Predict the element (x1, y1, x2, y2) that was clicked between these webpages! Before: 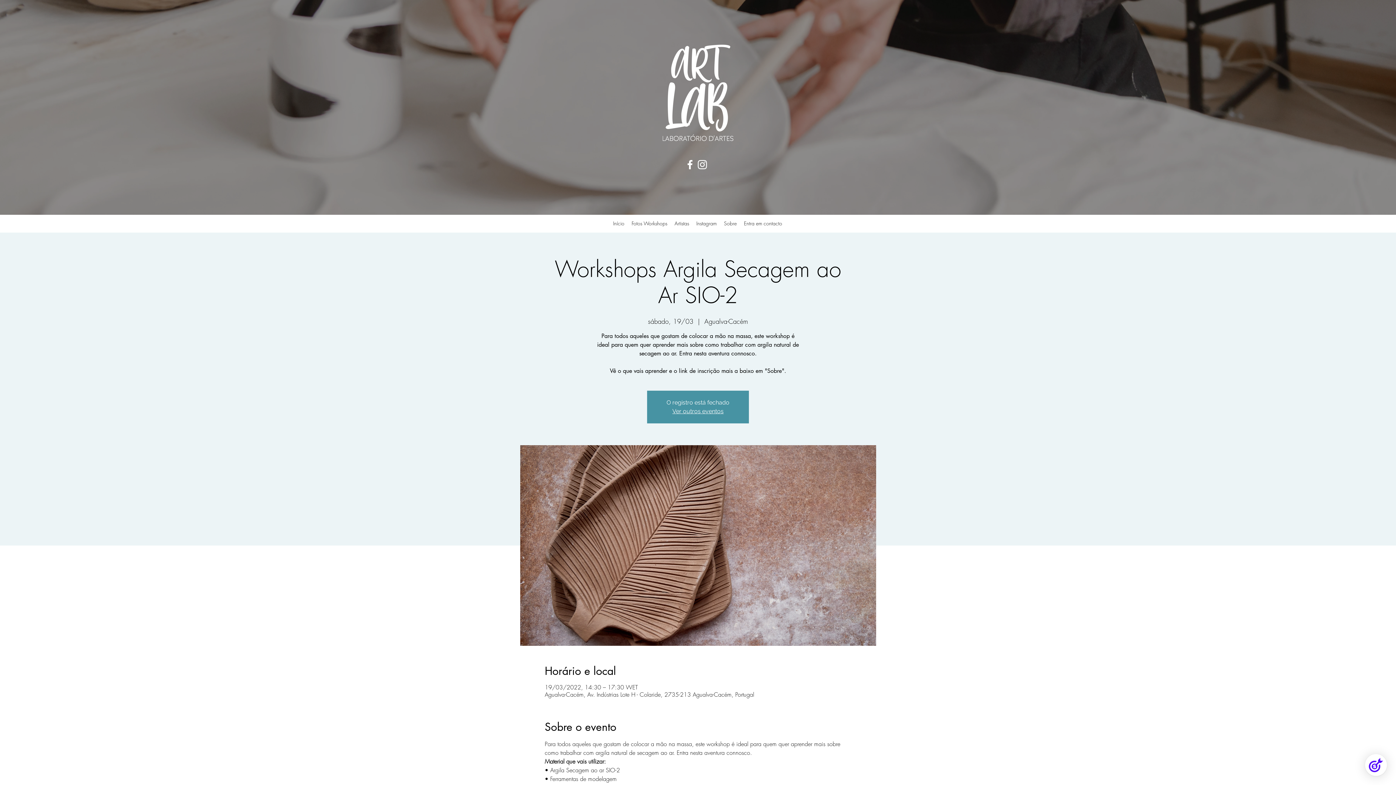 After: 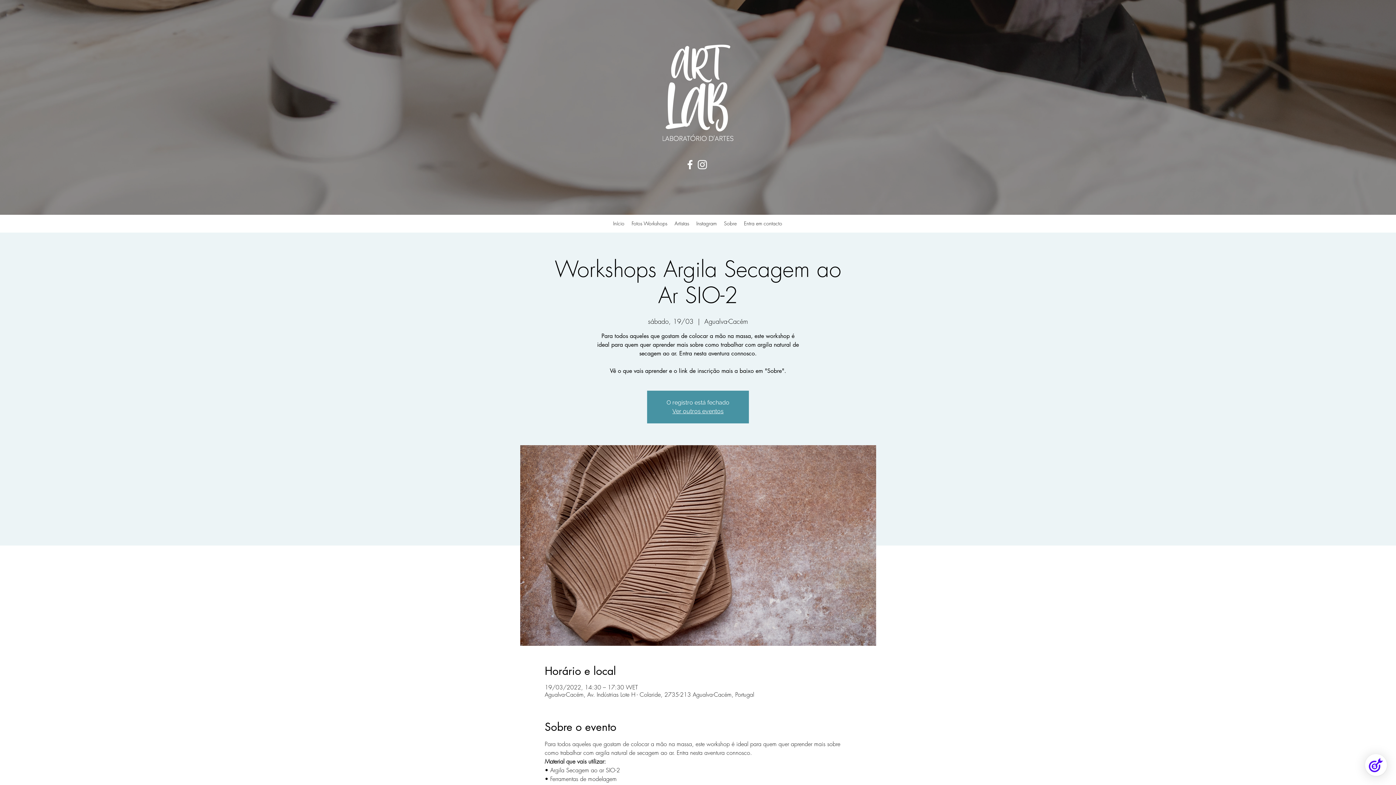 Action: label: facebook bbox: (684, 158, 696, 170)